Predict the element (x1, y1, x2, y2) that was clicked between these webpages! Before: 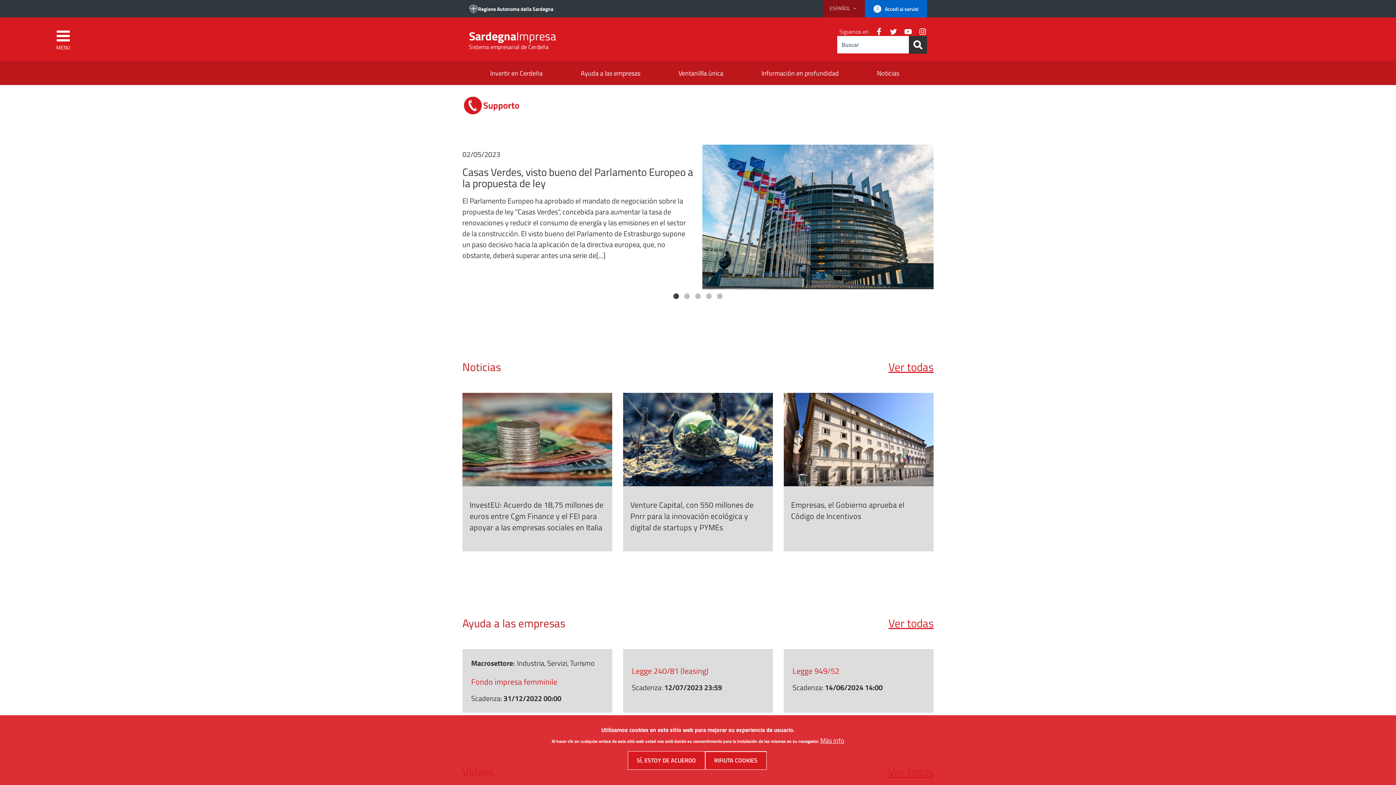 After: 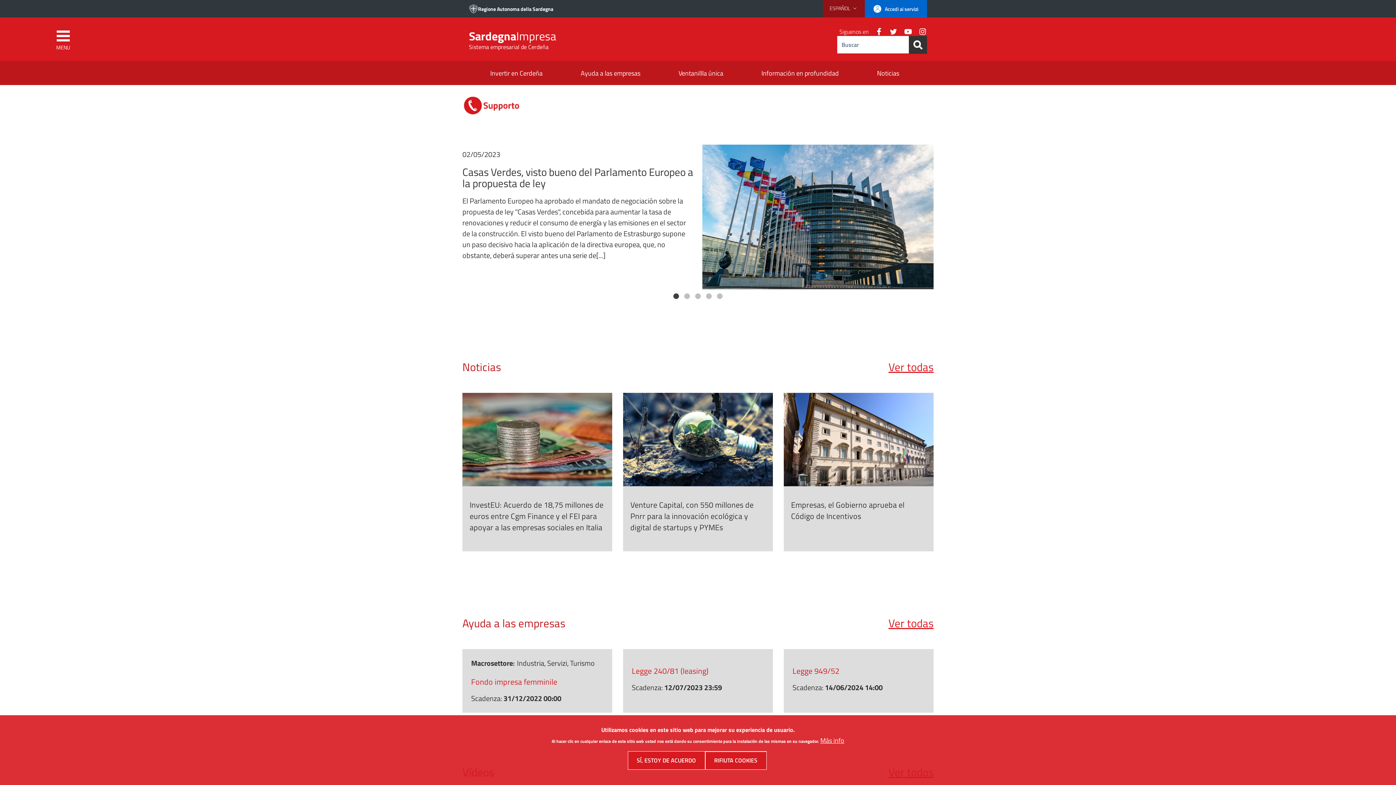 Action: label: Twitter bbox: (883, 27, 898, 35)